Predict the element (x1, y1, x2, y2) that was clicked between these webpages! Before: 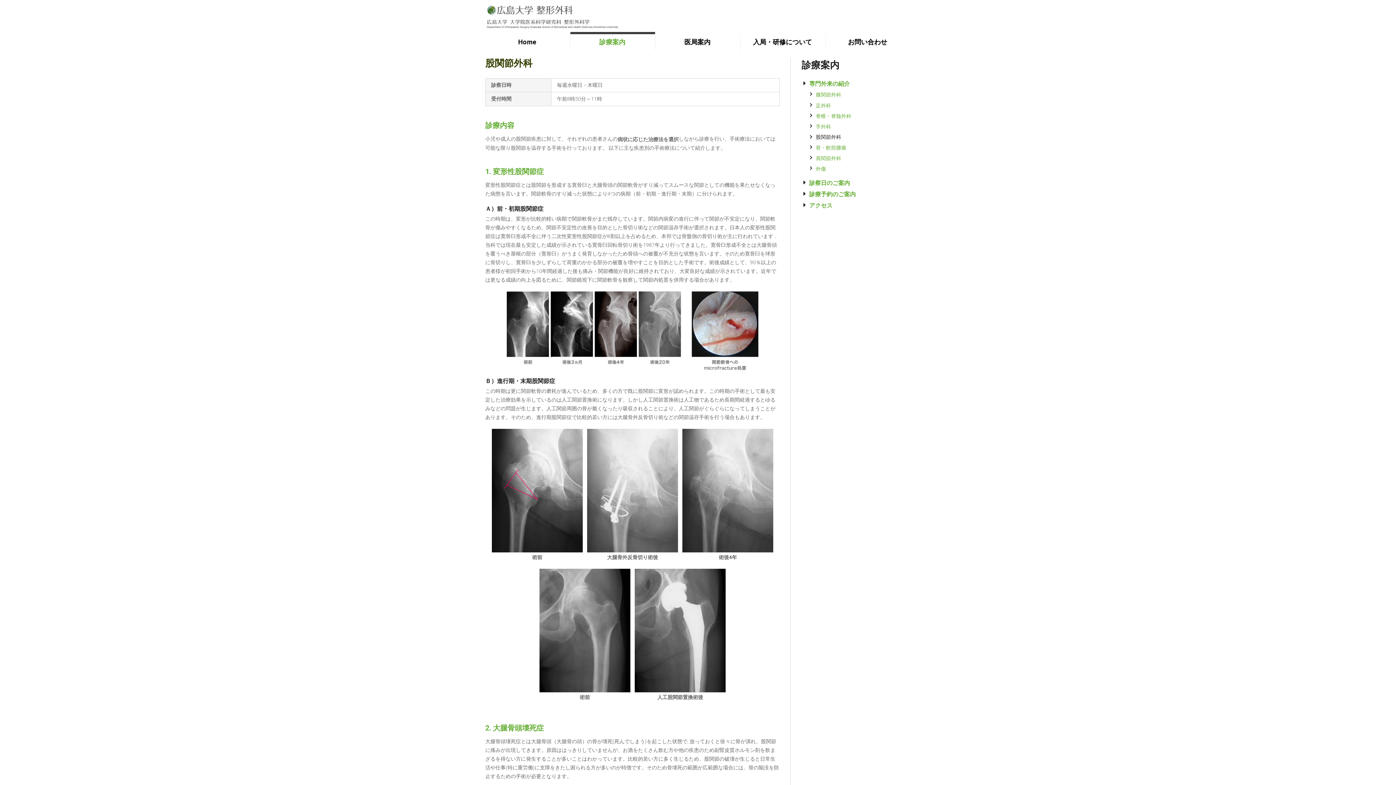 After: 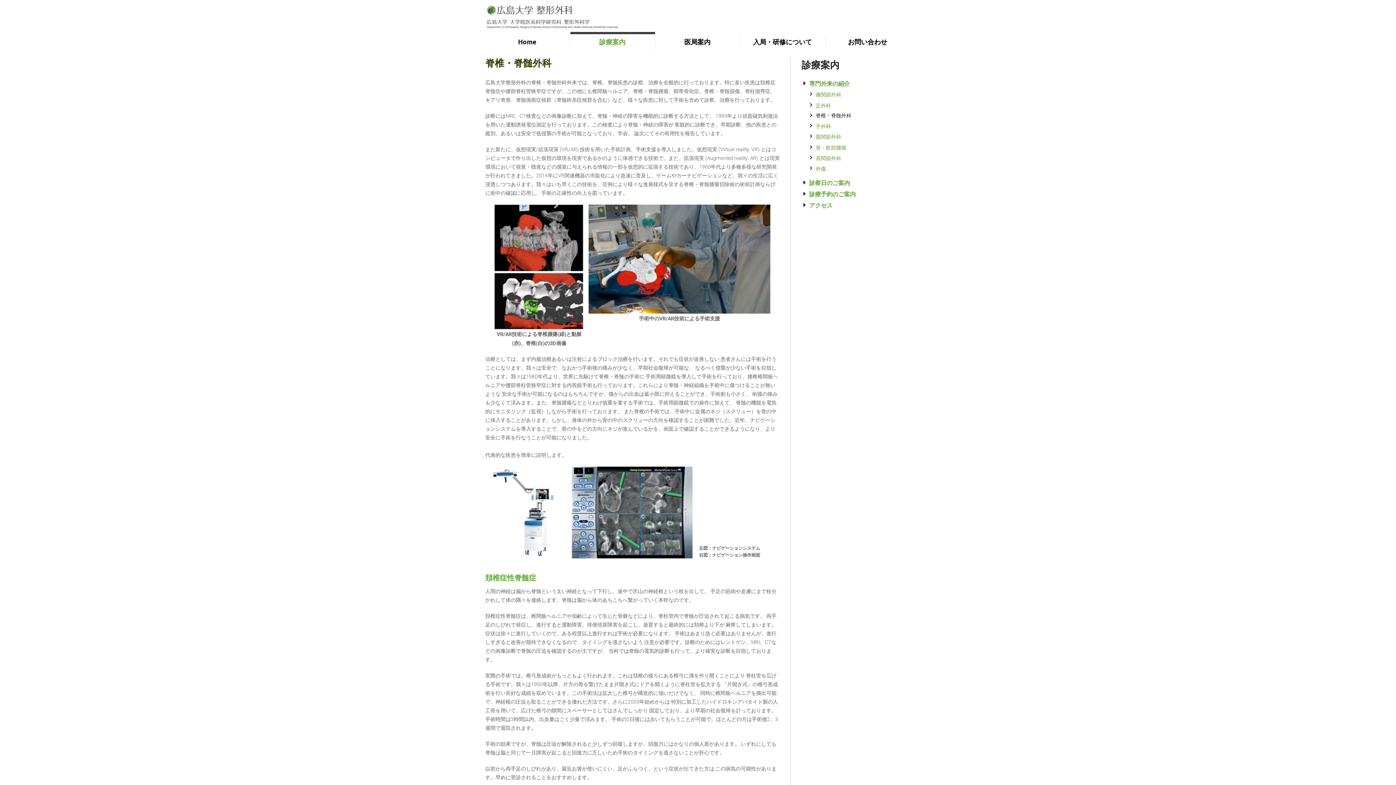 Action: label: 脊椎・脊髄外科 bbox: (816, 113, 851, 119)